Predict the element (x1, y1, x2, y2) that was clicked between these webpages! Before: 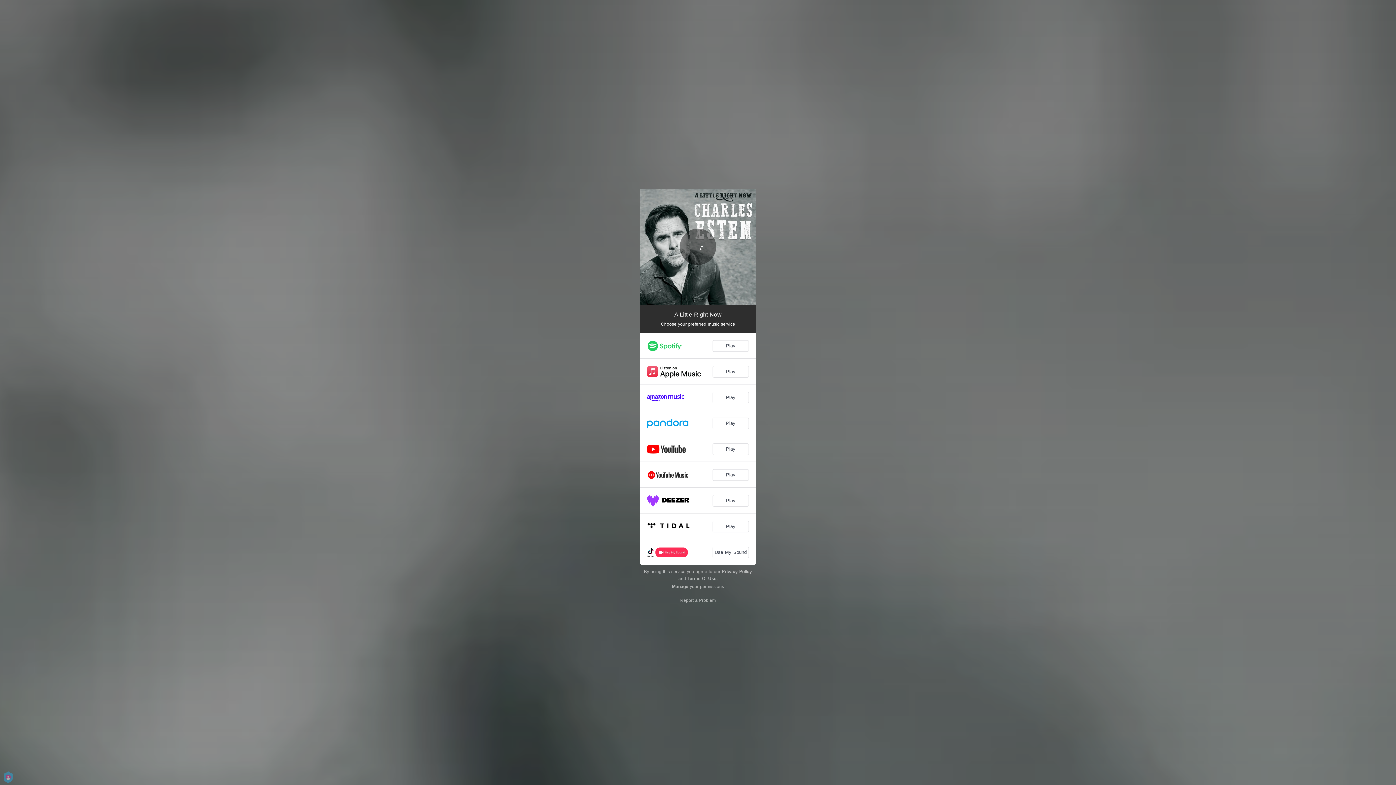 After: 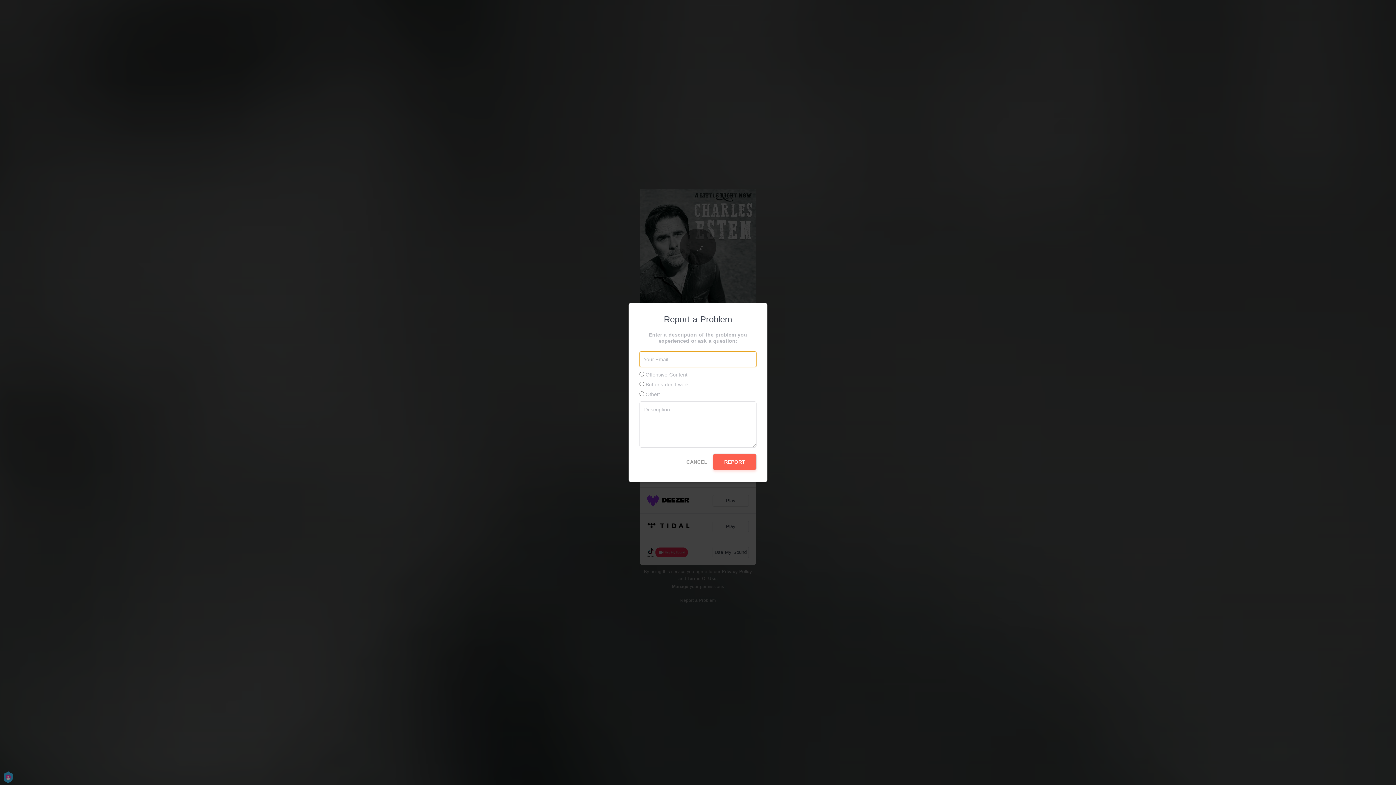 Action: bbox: (680, 598, 716, 603) label: Report a Problem